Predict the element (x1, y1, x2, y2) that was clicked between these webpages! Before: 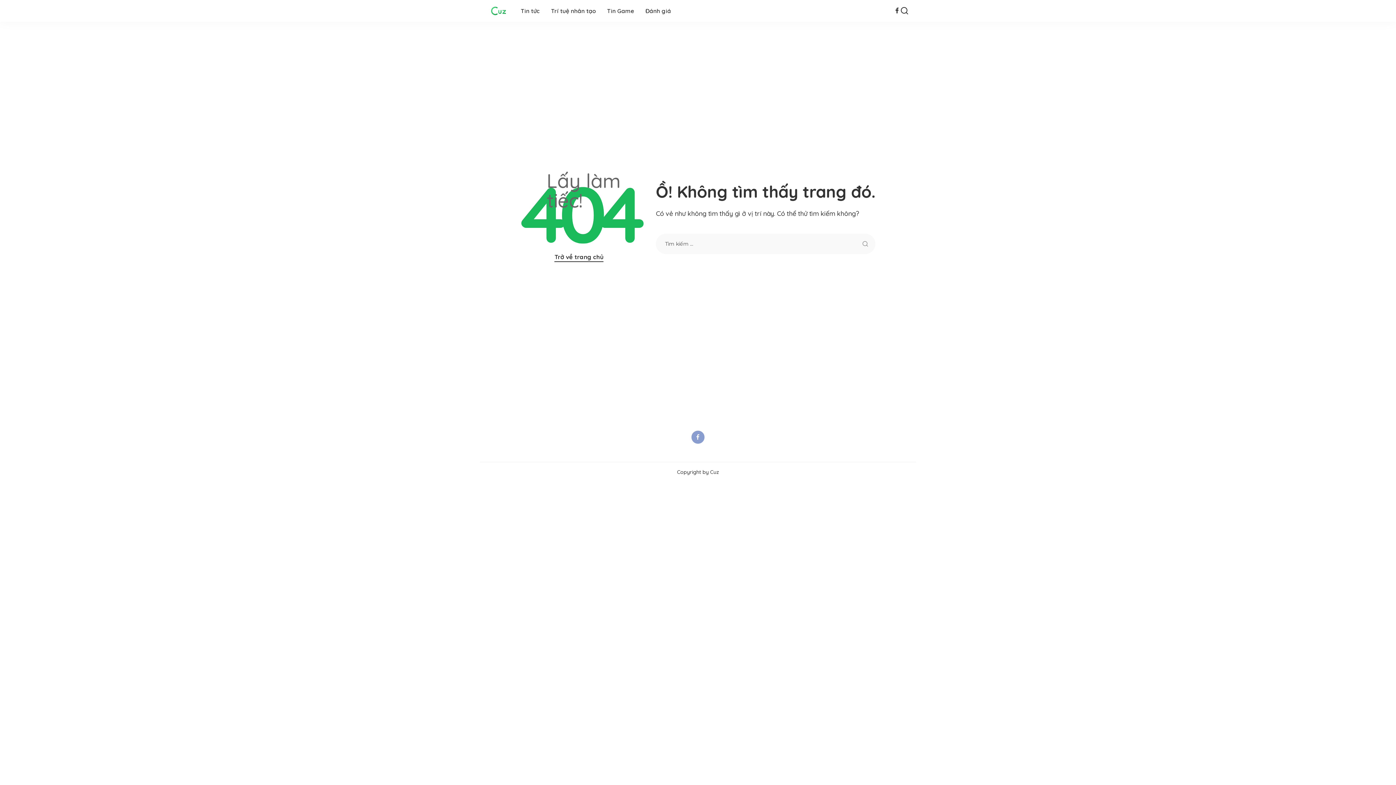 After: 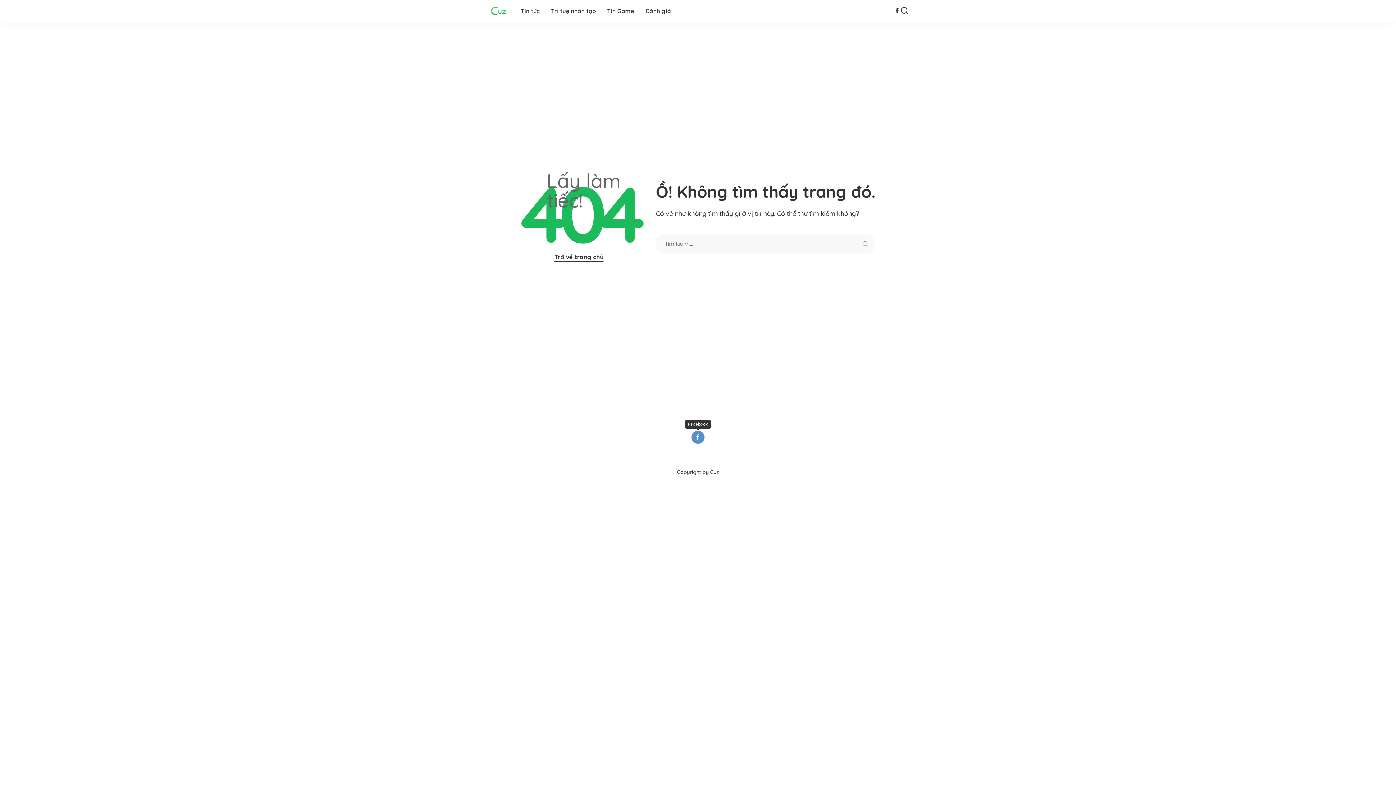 Action: bbox: (691, 430, 704, 444) label: Facebook